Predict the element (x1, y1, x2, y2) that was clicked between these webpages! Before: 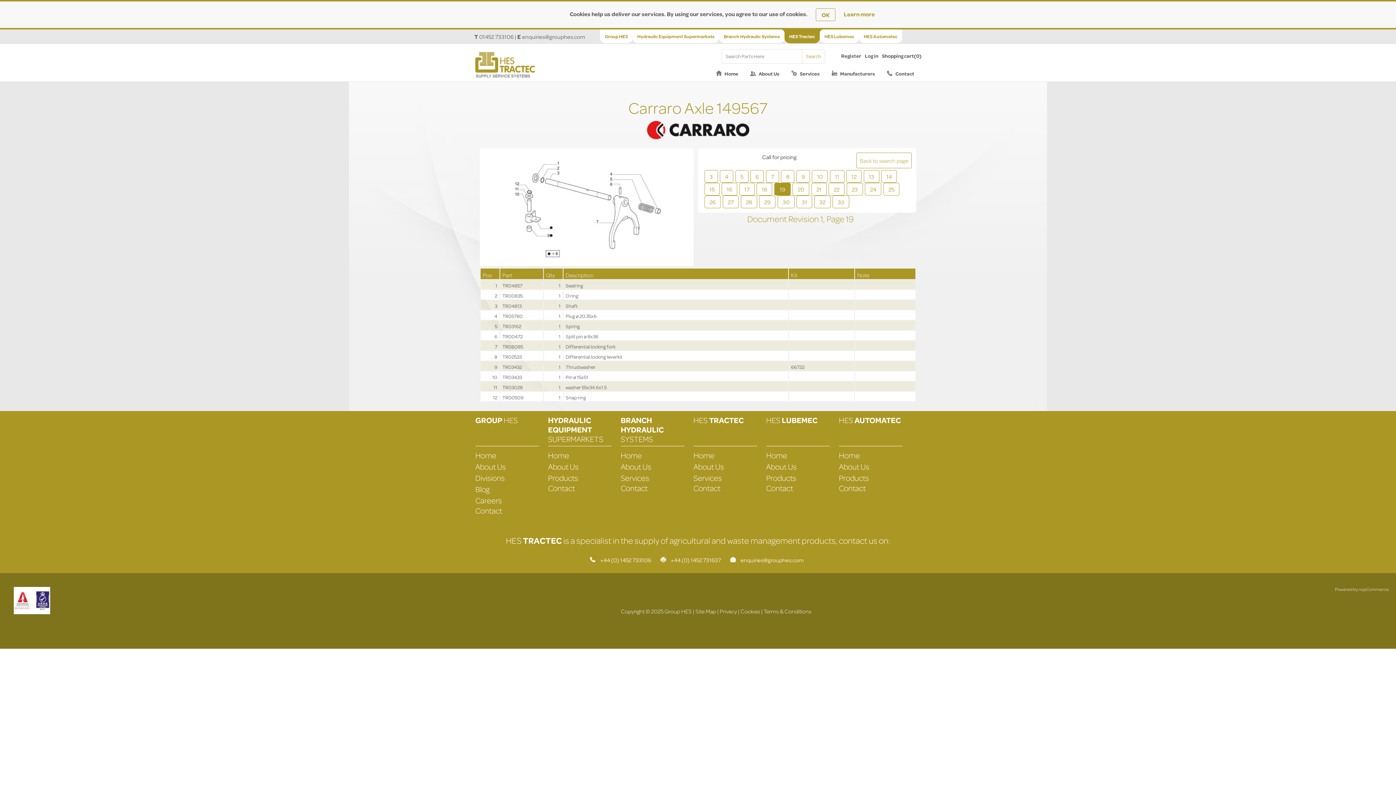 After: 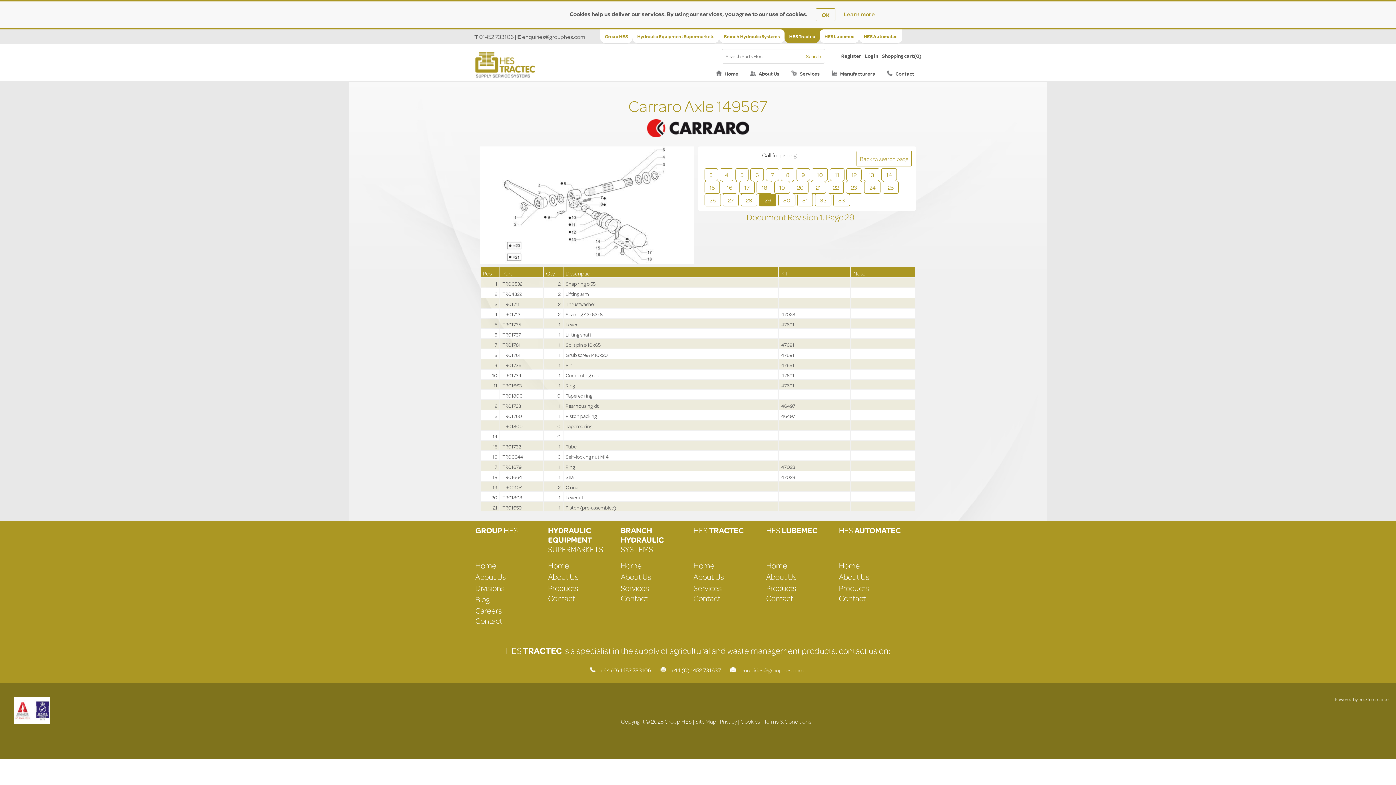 Action: label: 29 bbox: (759, 196, 775, 208)